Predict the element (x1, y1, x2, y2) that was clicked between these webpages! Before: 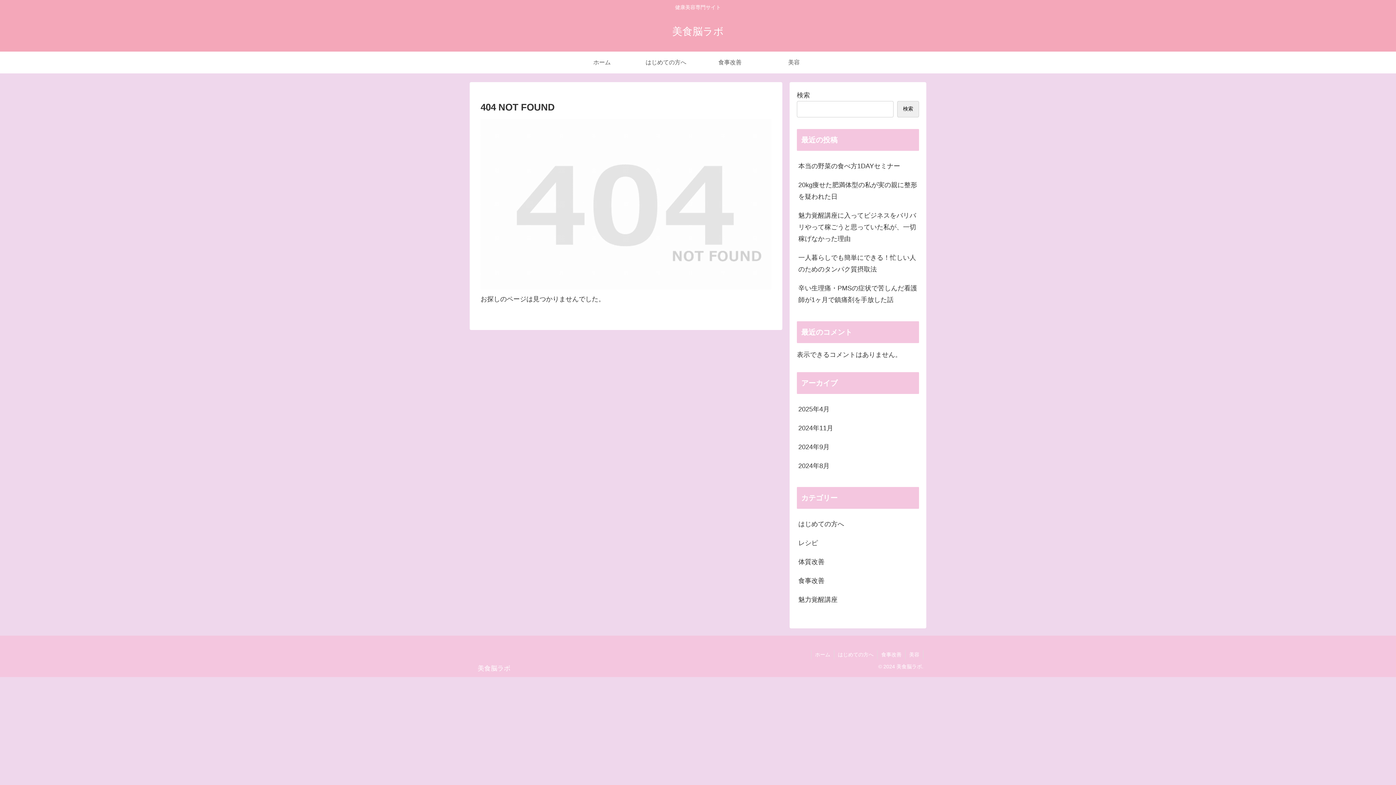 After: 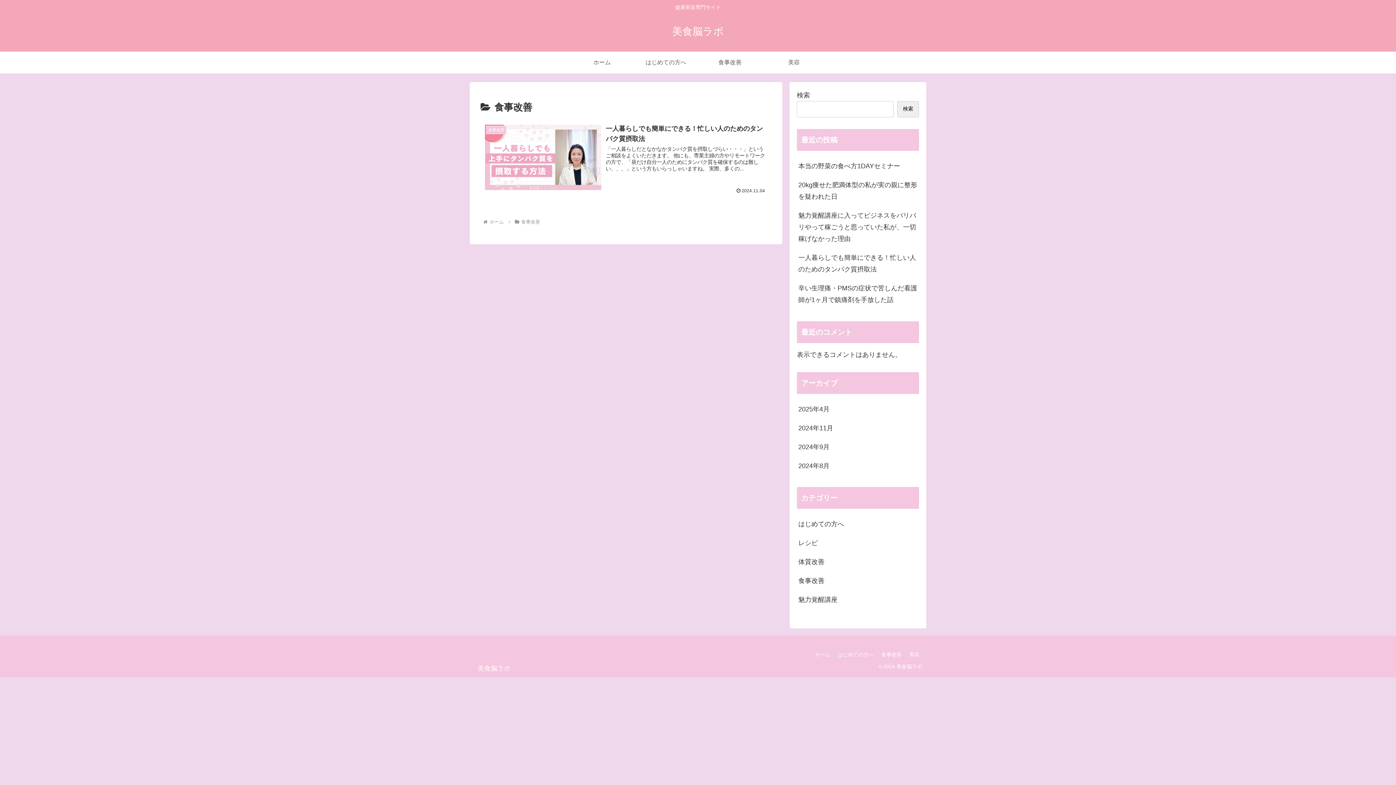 Action: label: 食事改善 bbox: (877, 650, 905, 659)